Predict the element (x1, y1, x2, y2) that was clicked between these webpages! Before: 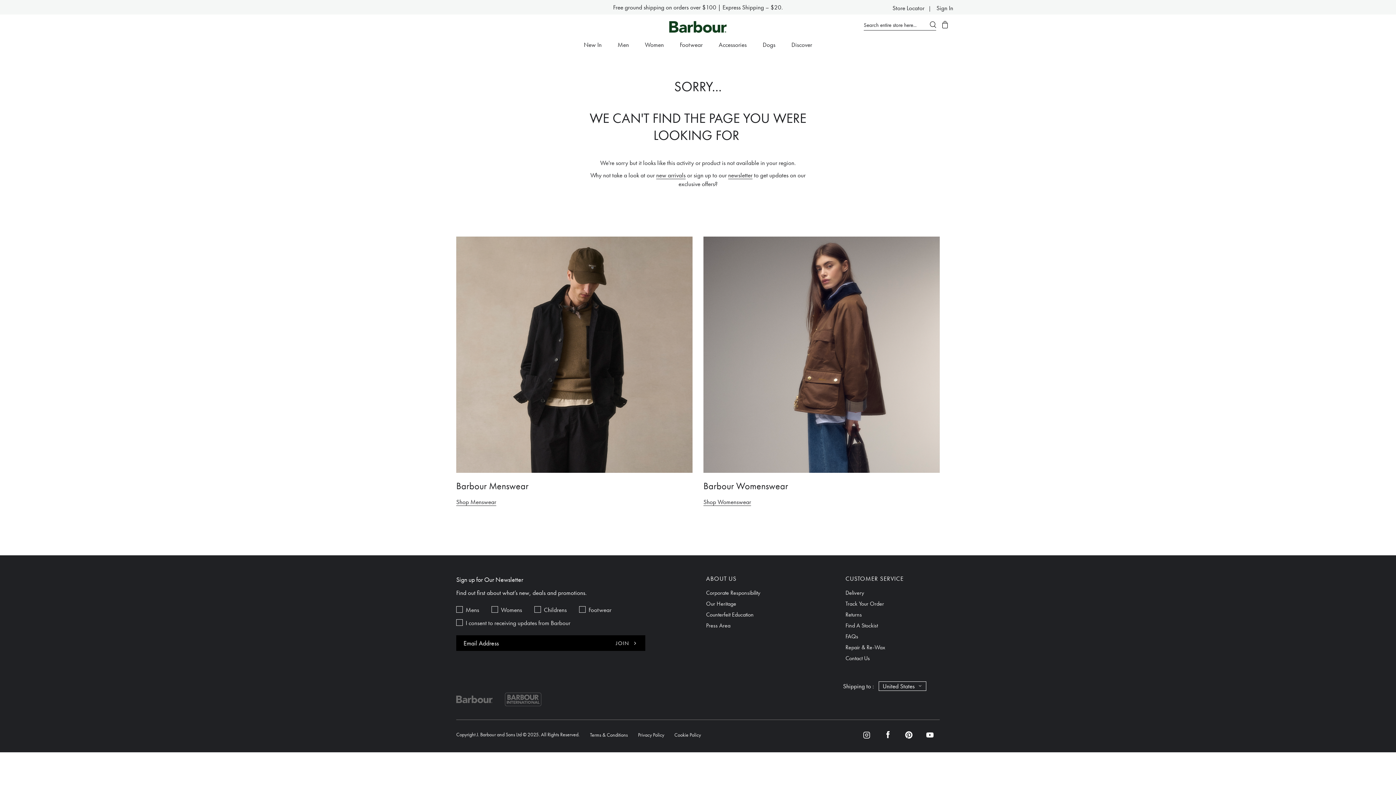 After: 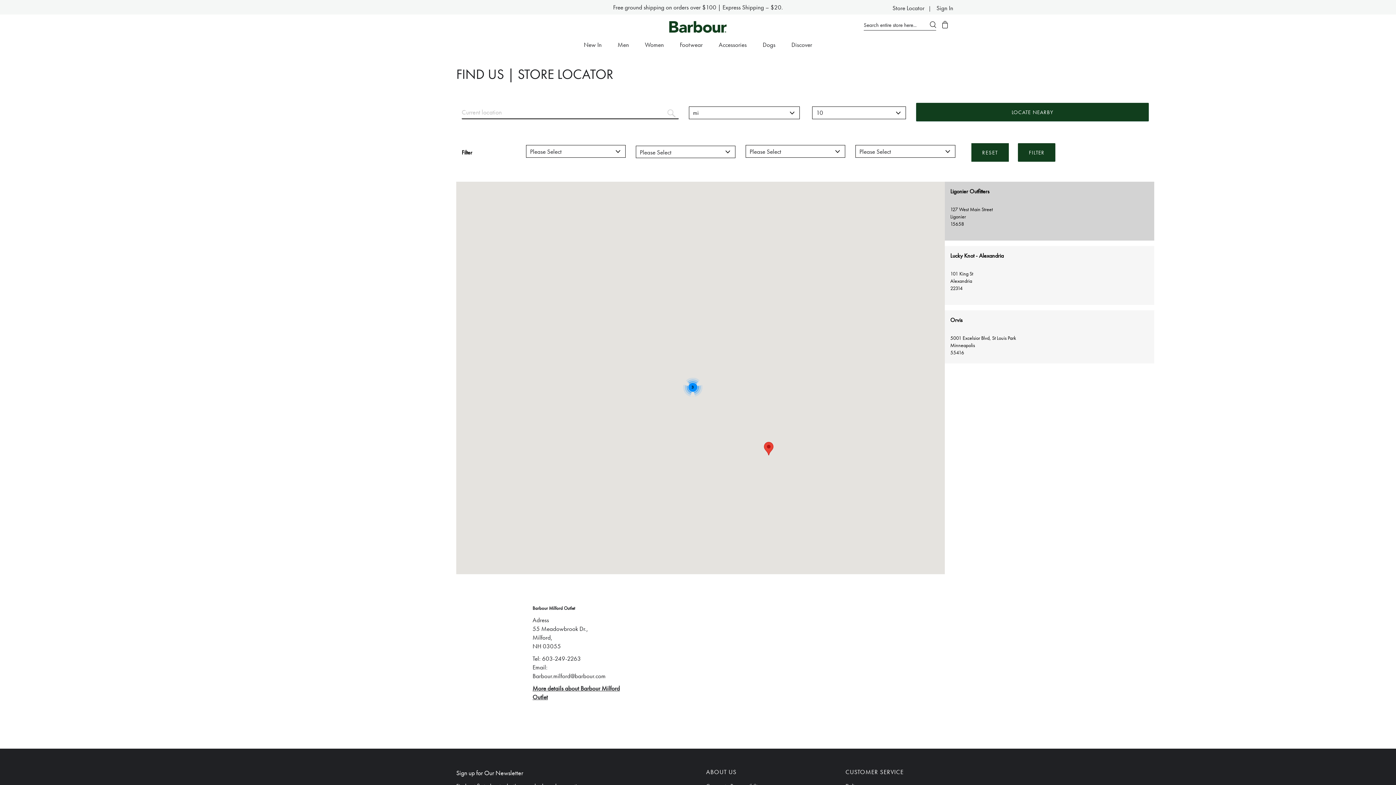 Action: bbox: (845, 621, 878, 629) label: Find A Stockist